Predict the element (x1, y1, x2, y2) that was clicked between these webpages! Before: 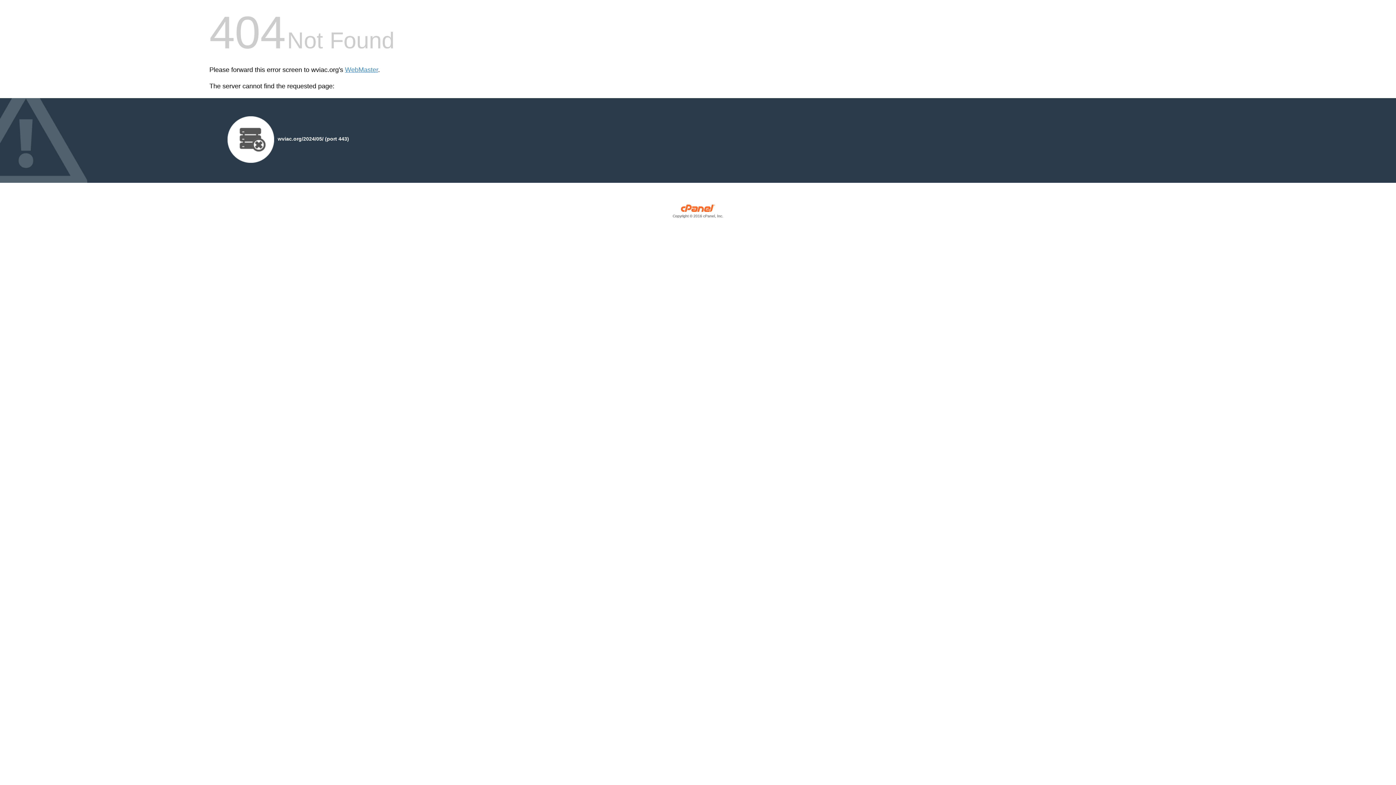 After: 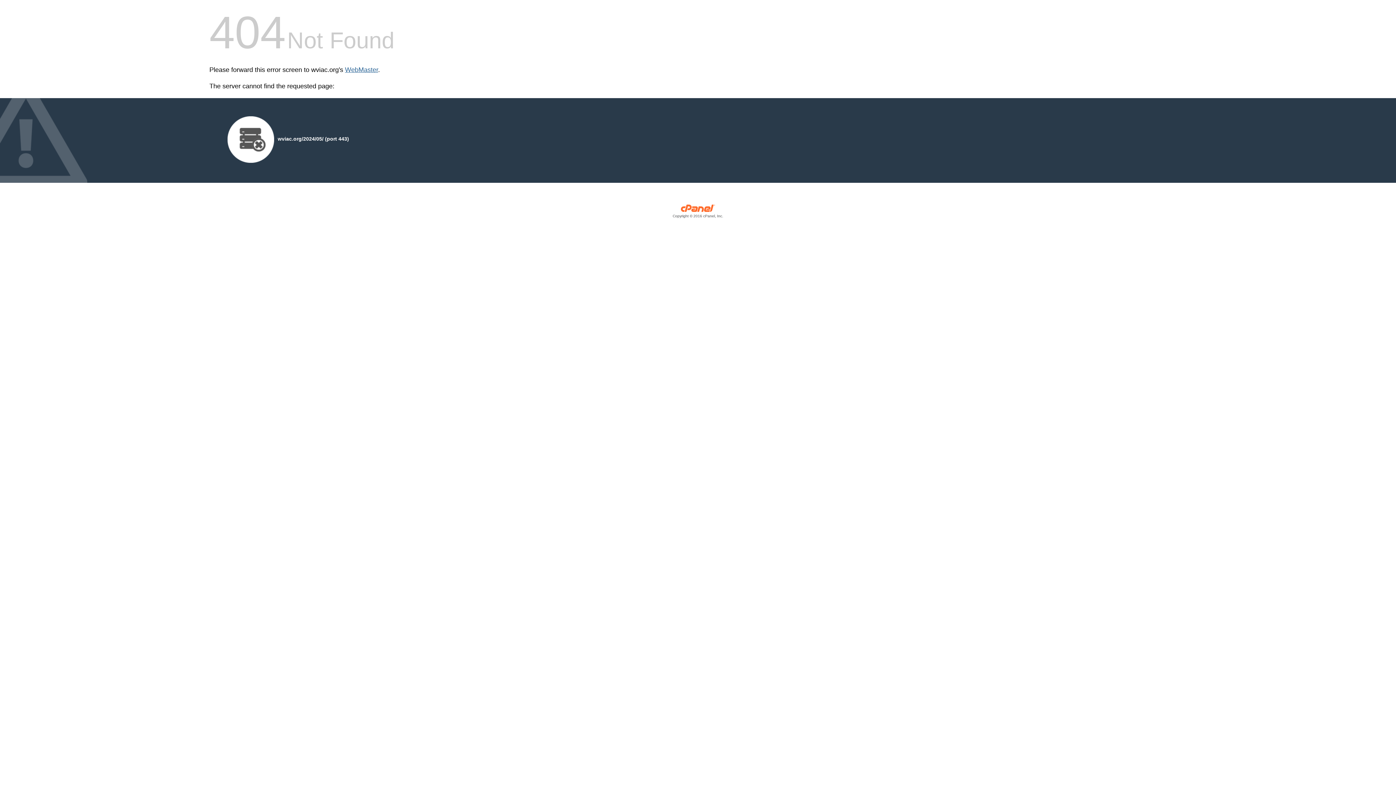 Action: bbox: (345, 66, 378, 73) label: WebMaster